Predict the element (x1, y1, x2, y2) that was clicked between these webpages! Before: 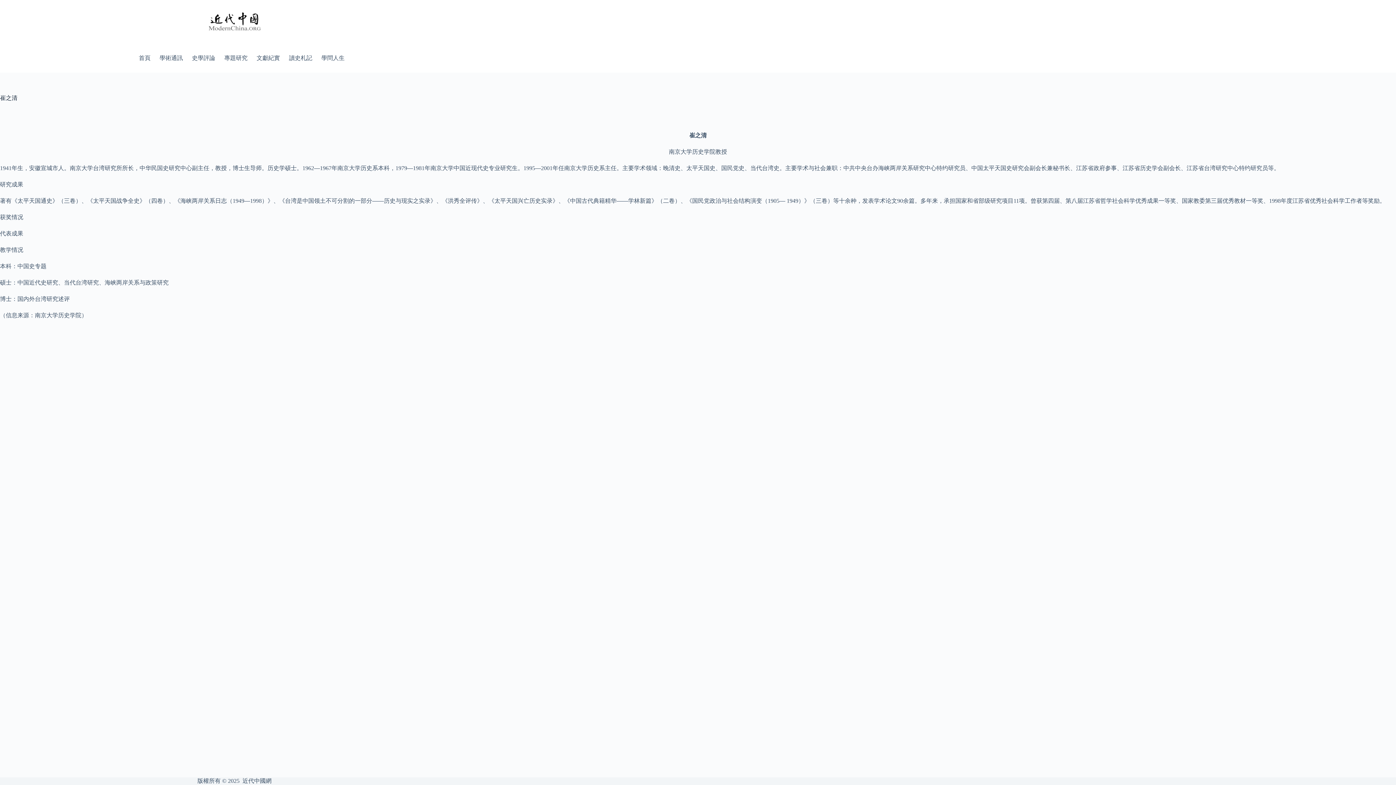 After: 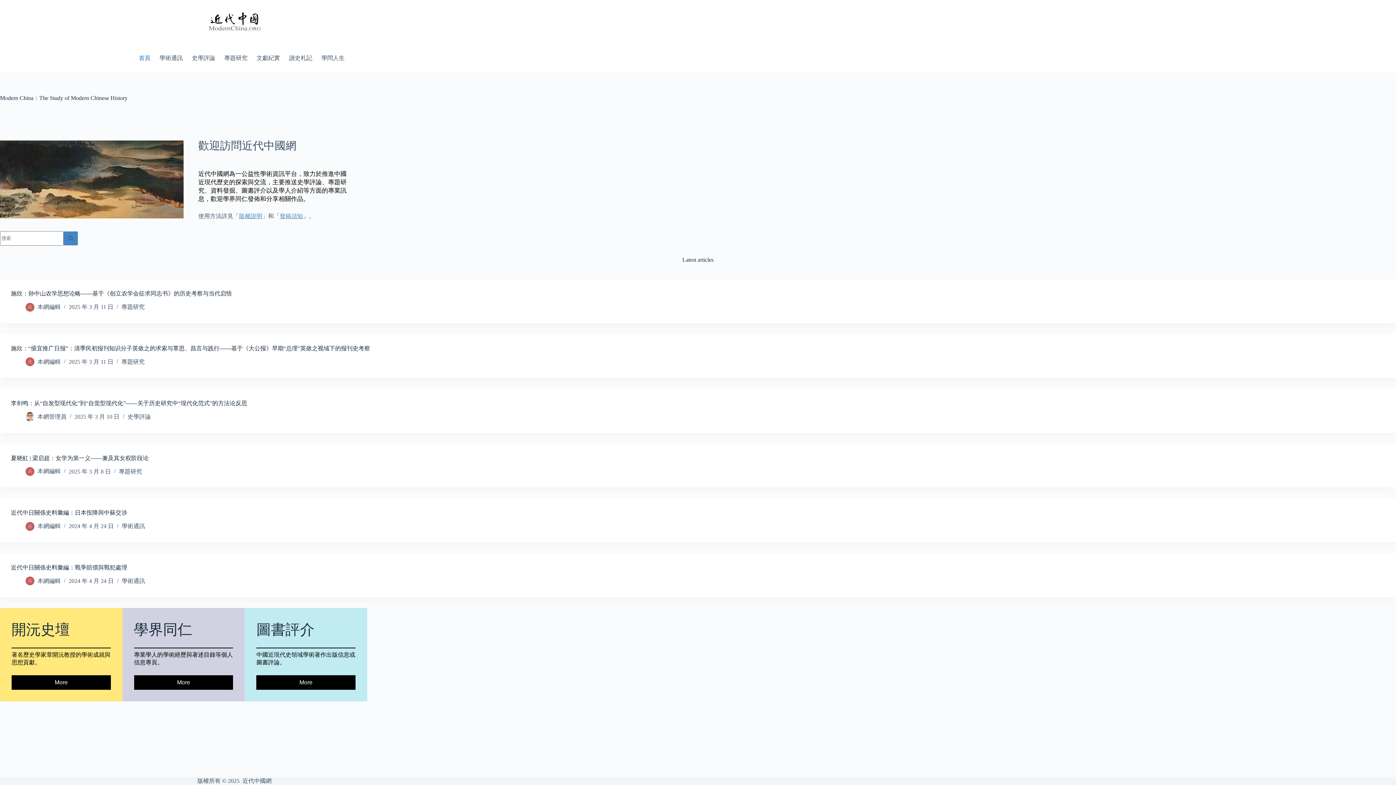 Action: bbox: (198, 10, 270, 32)